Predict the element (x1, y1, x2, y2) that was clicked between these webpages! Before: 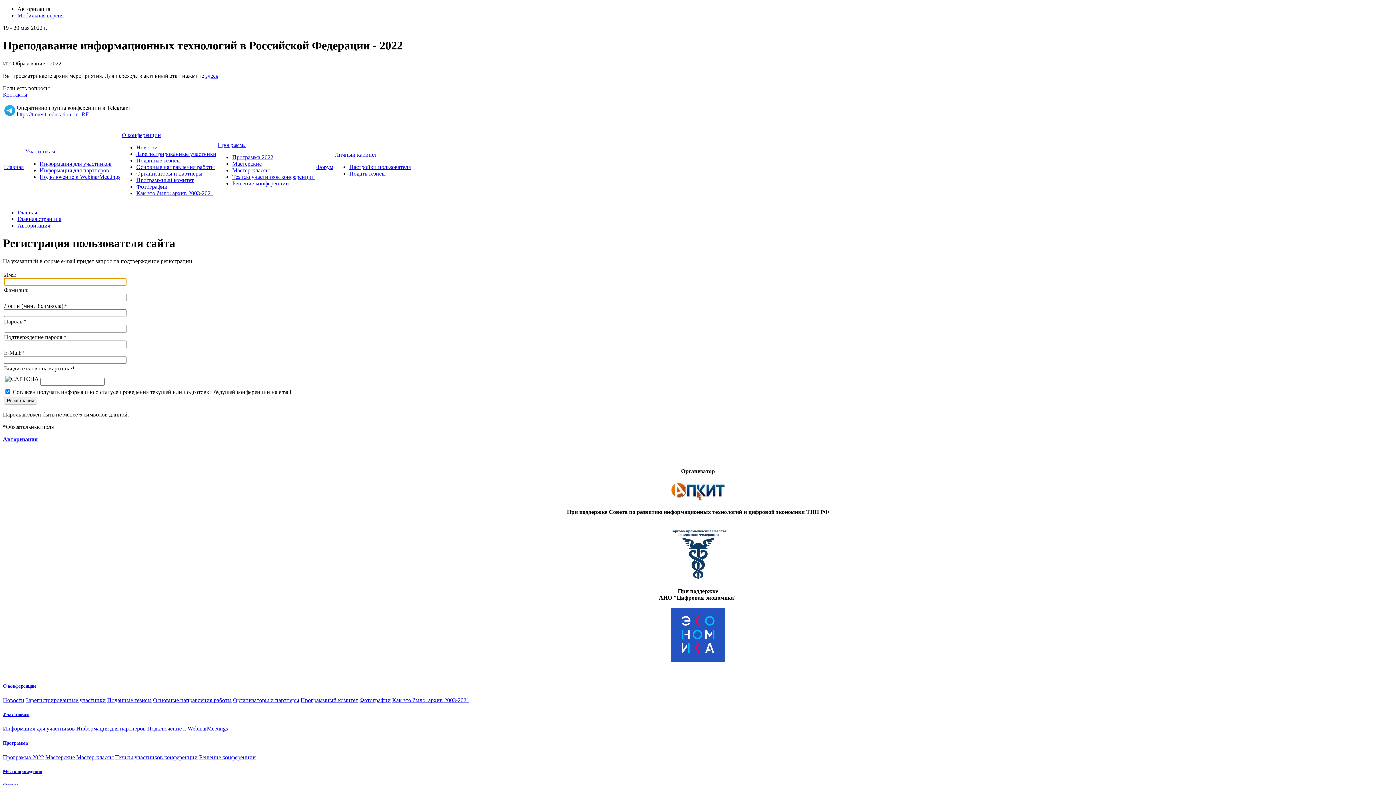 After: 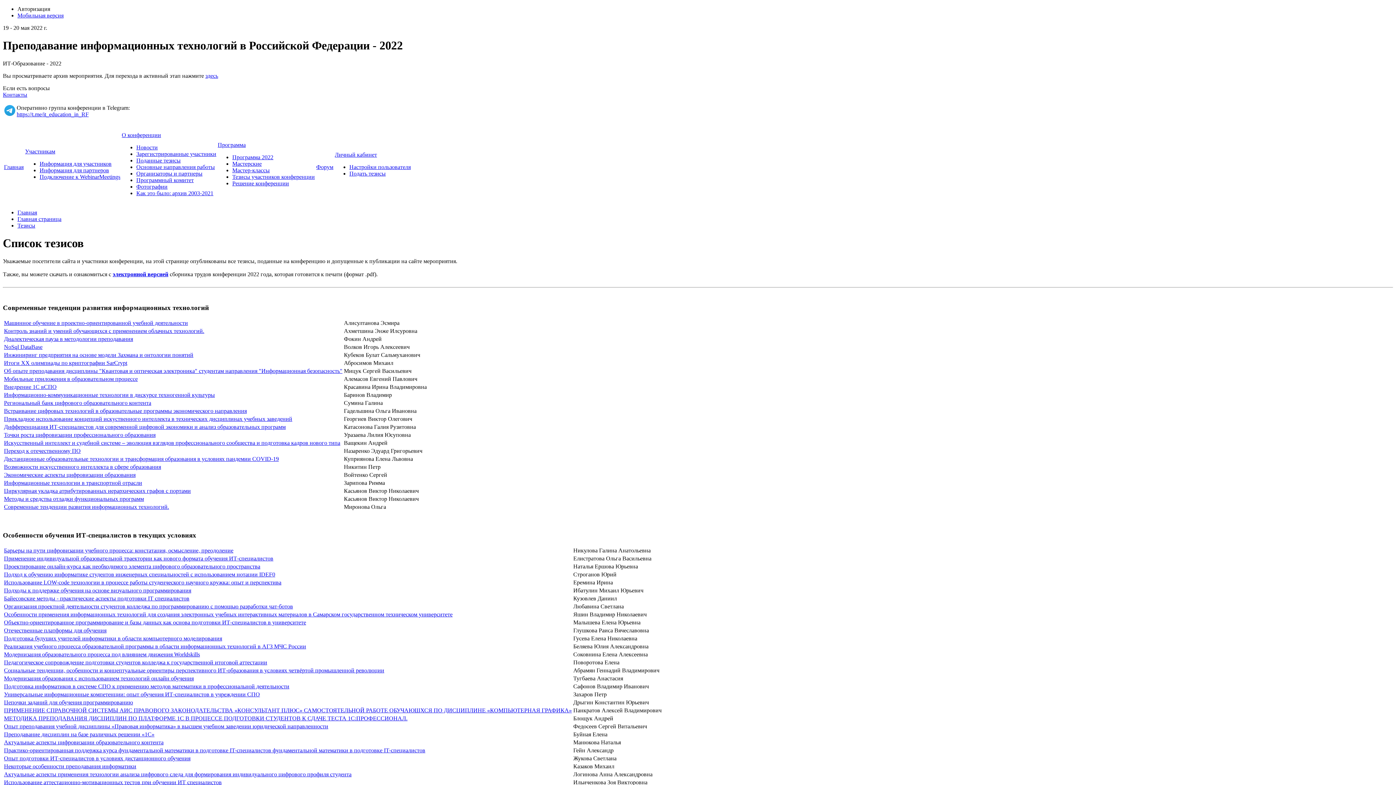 Action: label: Поданные тезисы bbox: (136, 157, 180, 163)